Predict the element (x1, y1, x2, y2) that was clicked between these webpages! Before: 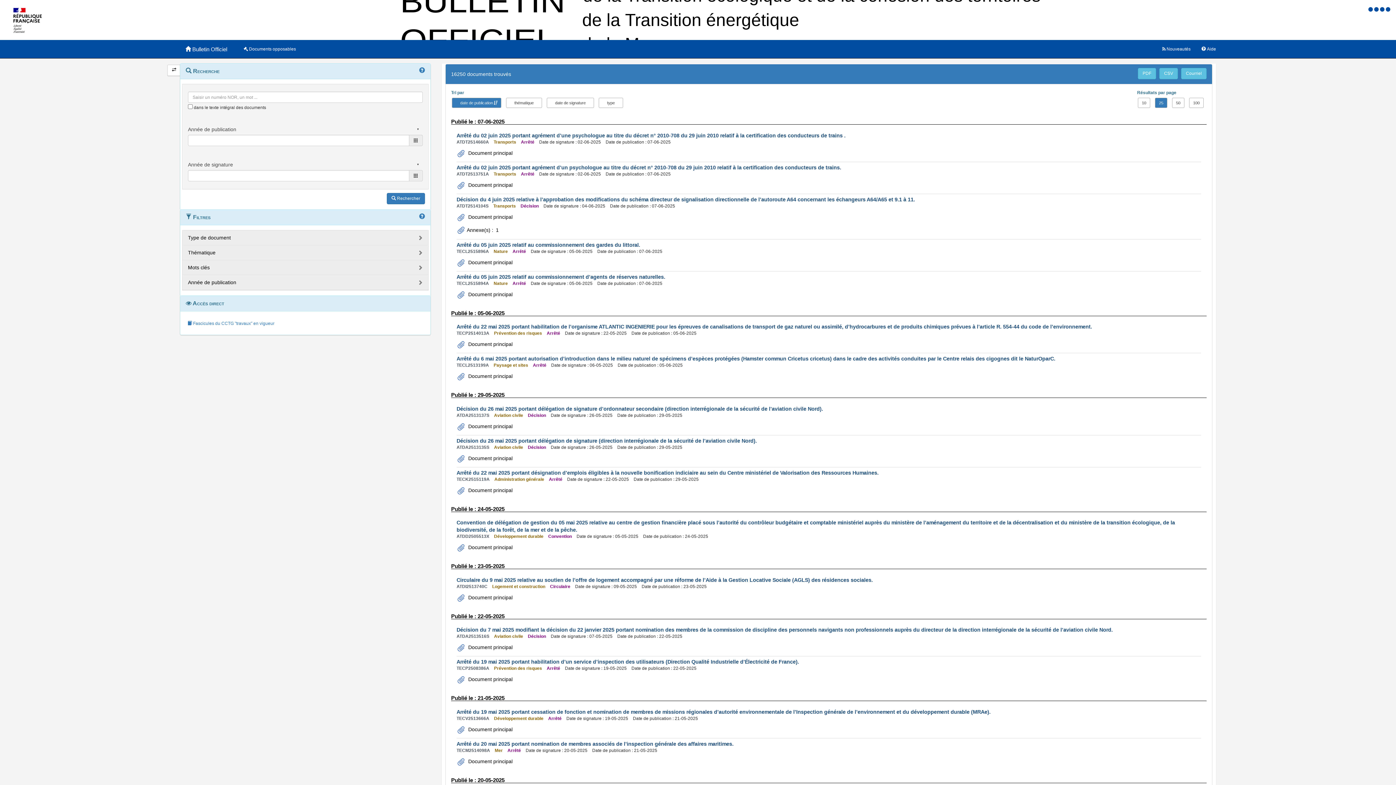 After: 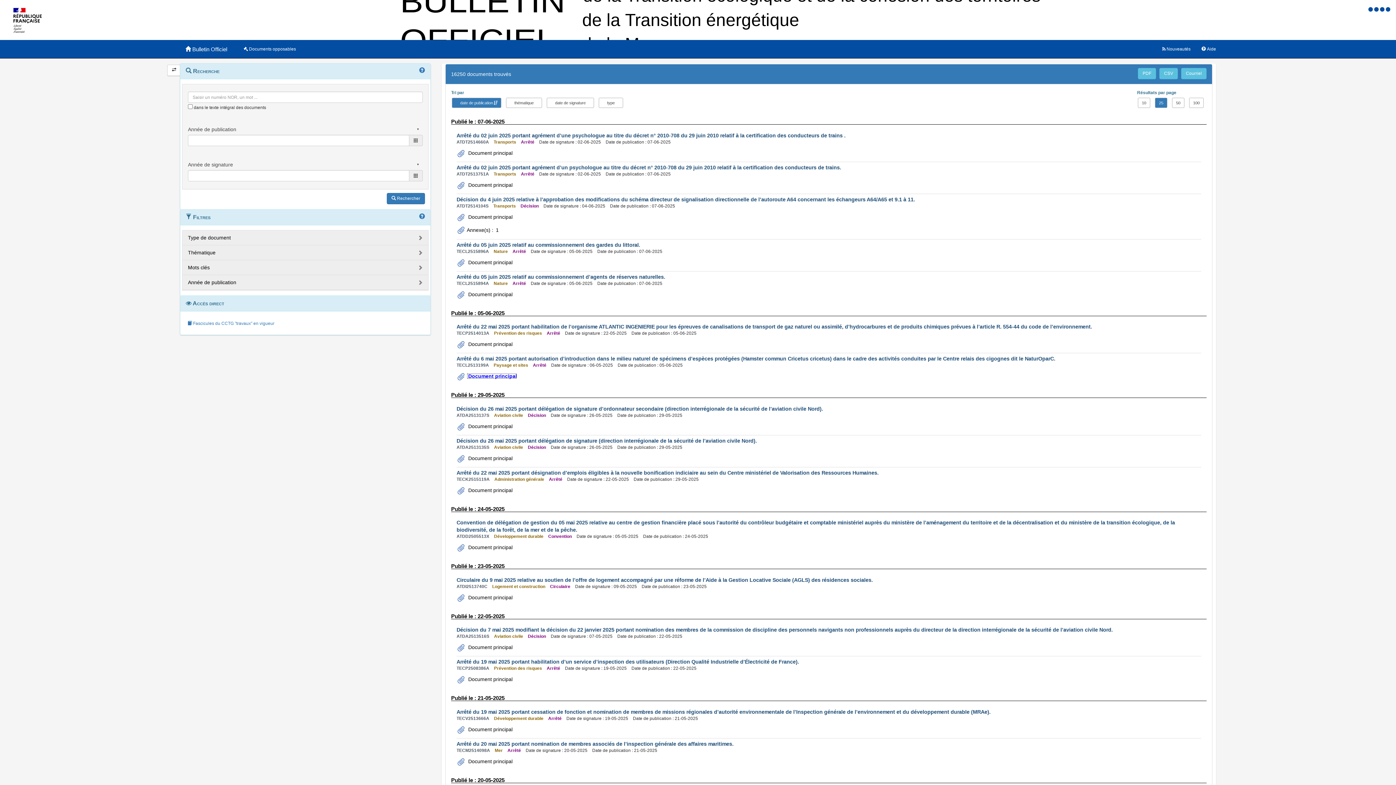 Action: bbox: (466, 373, 512, 379) label:  Document principal